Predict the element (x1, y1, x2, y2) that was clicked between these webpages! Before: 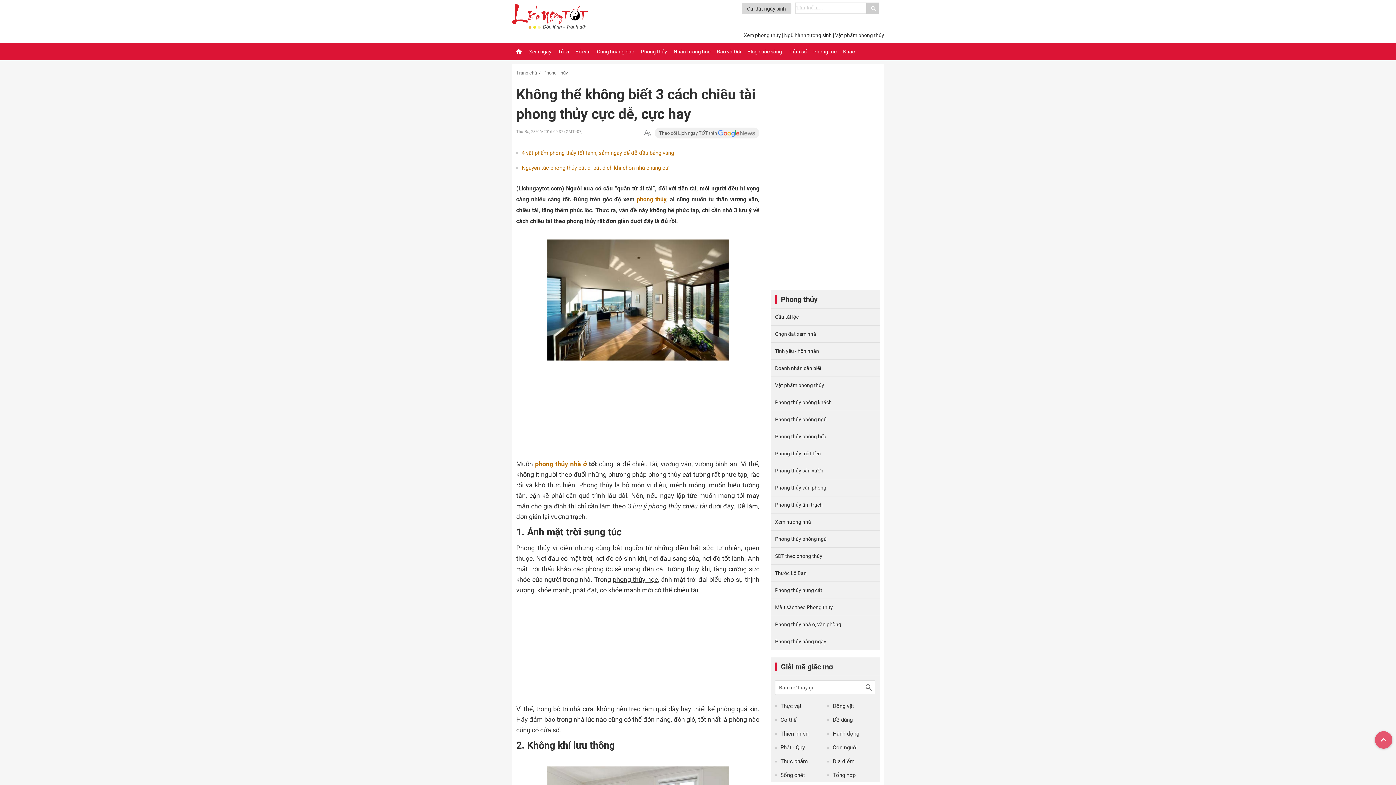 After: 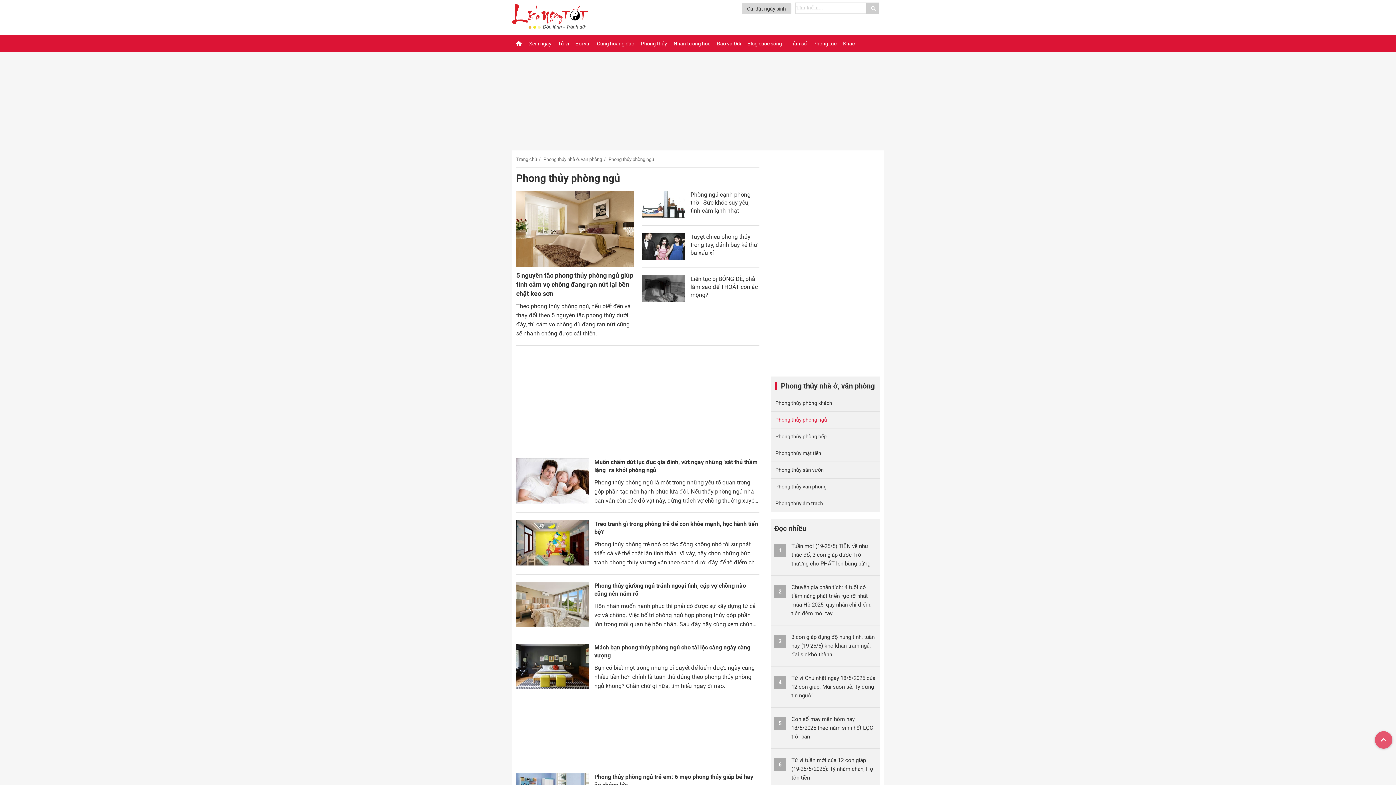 Action: bbox: (770, 411, 880, 428) label: Phong thủy phòng ngủ